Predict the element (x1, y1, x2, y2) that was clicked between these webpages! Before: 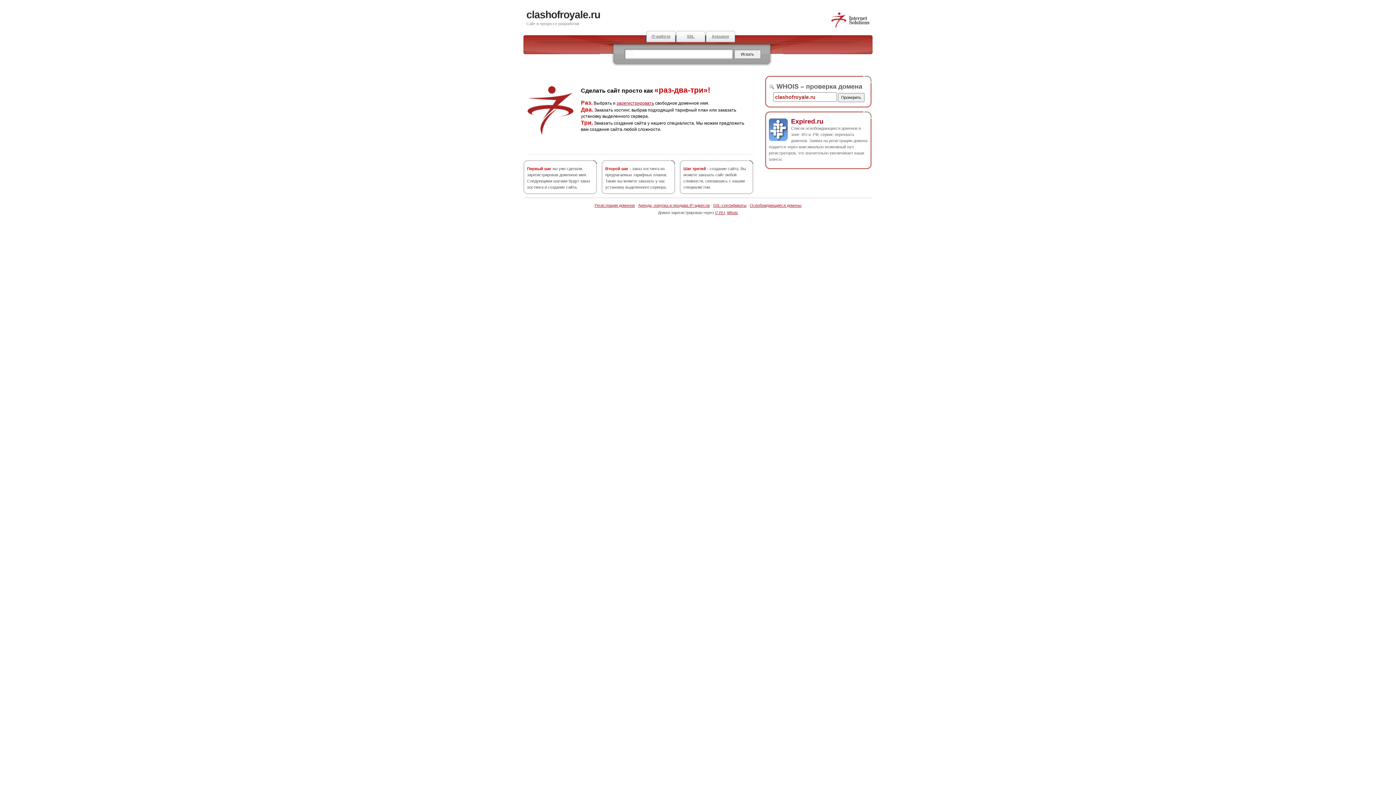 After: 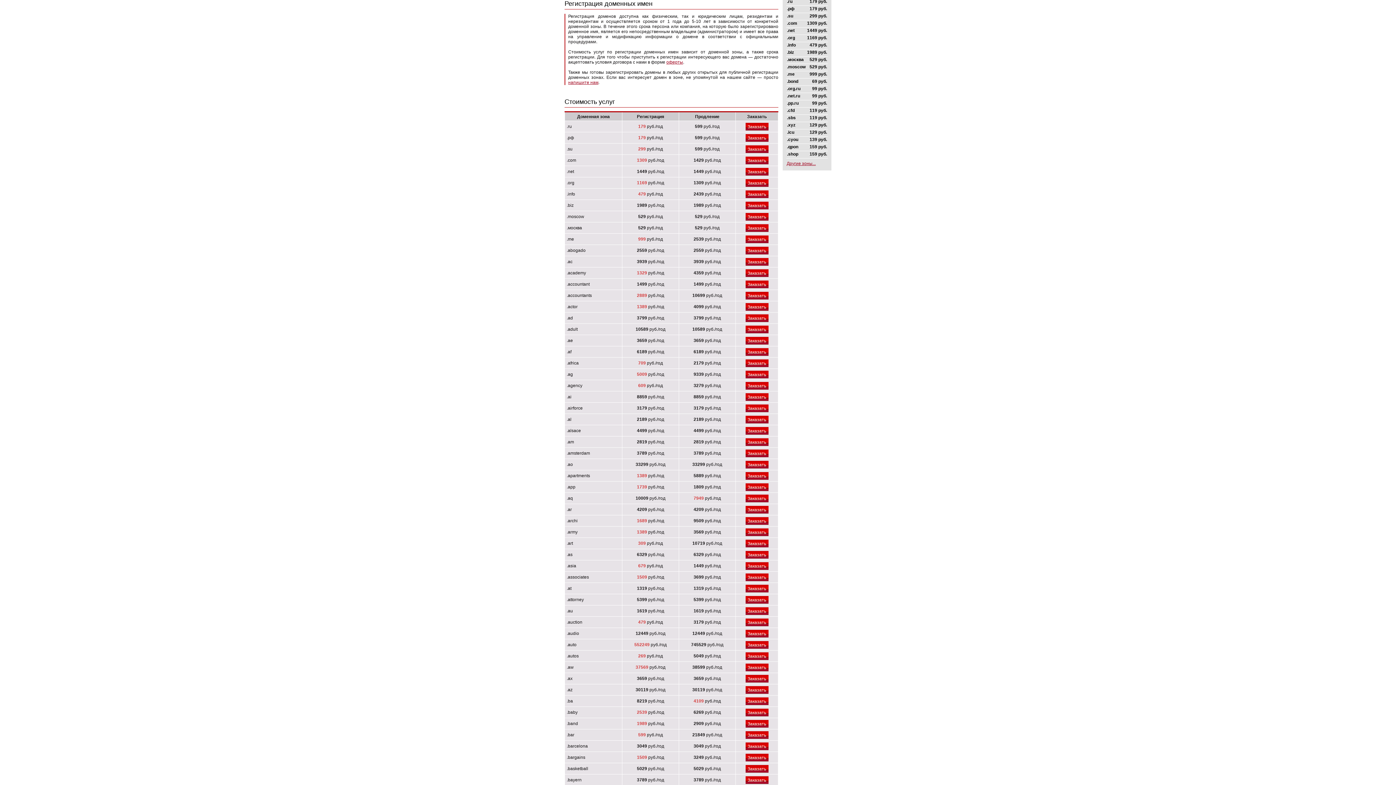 Action: label: зарегистрировать bbox: (616, 100, 654, 105)